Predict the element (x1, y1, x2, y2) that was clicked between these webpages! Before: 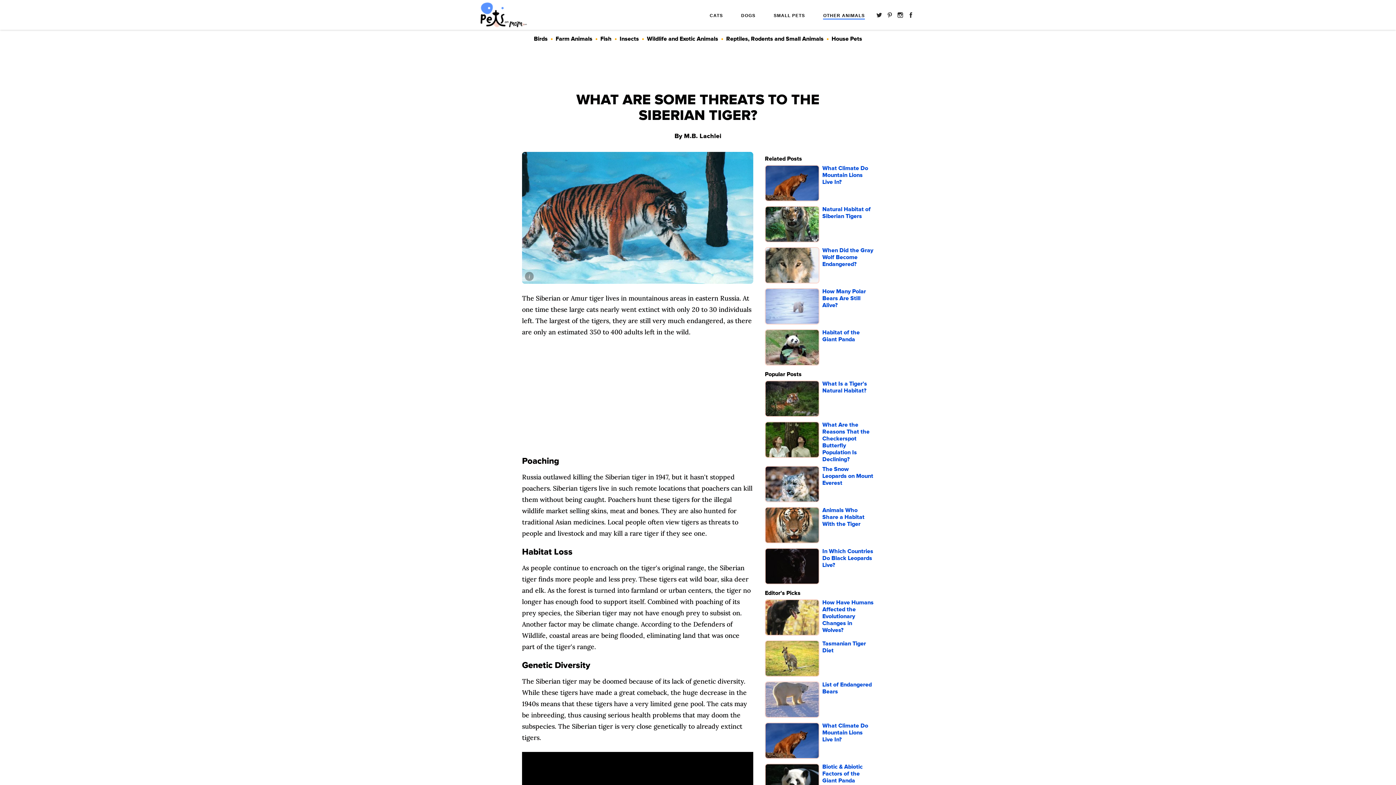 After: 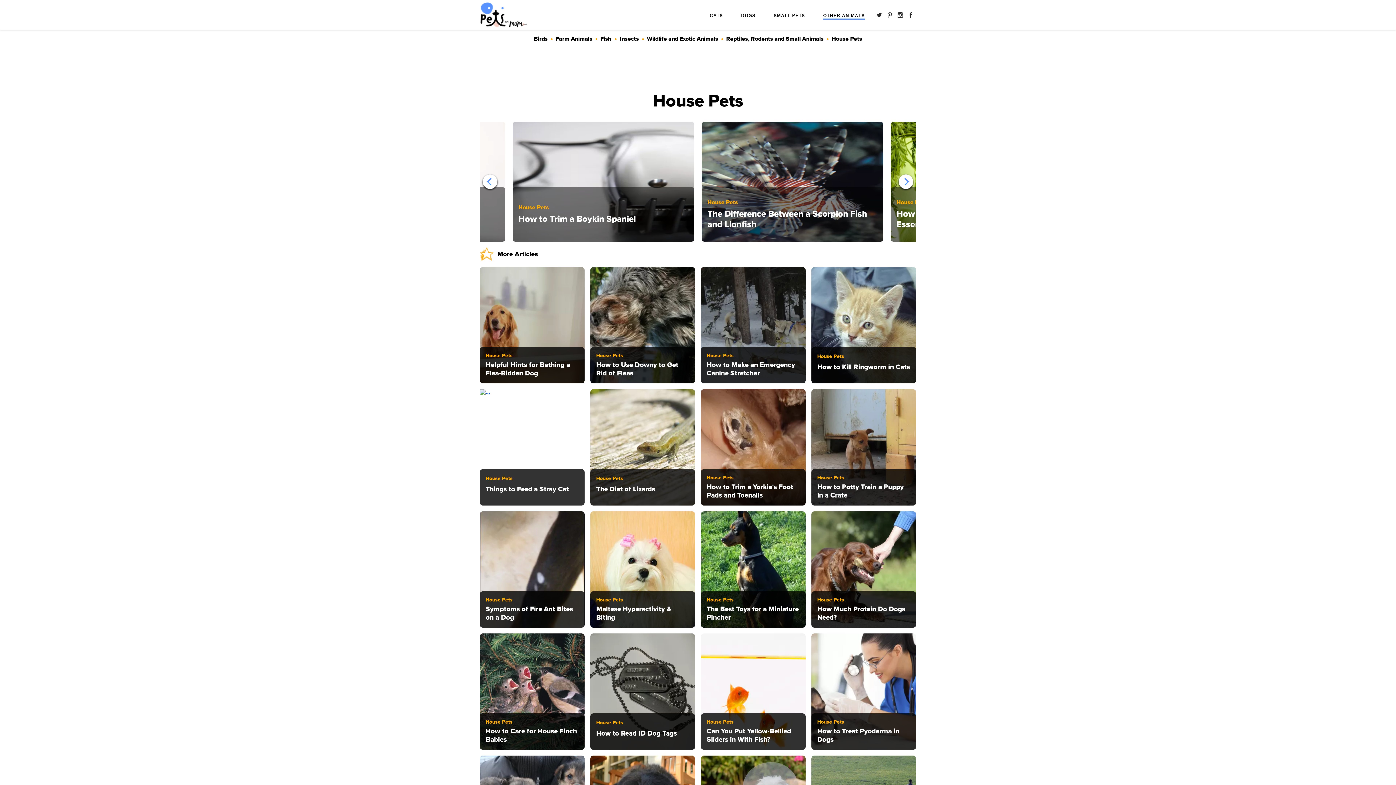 Action: label: CATS bbox: (709, 12, 723, 18)